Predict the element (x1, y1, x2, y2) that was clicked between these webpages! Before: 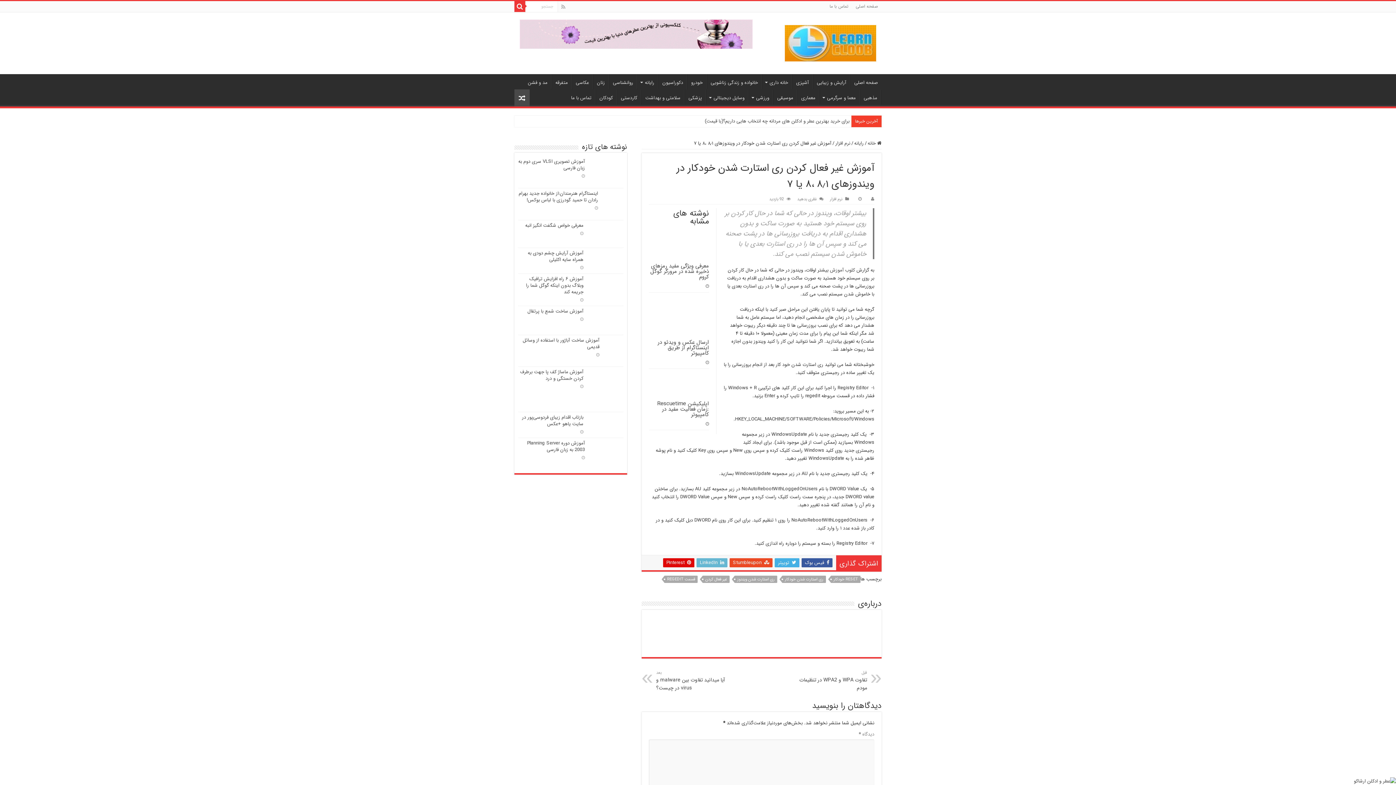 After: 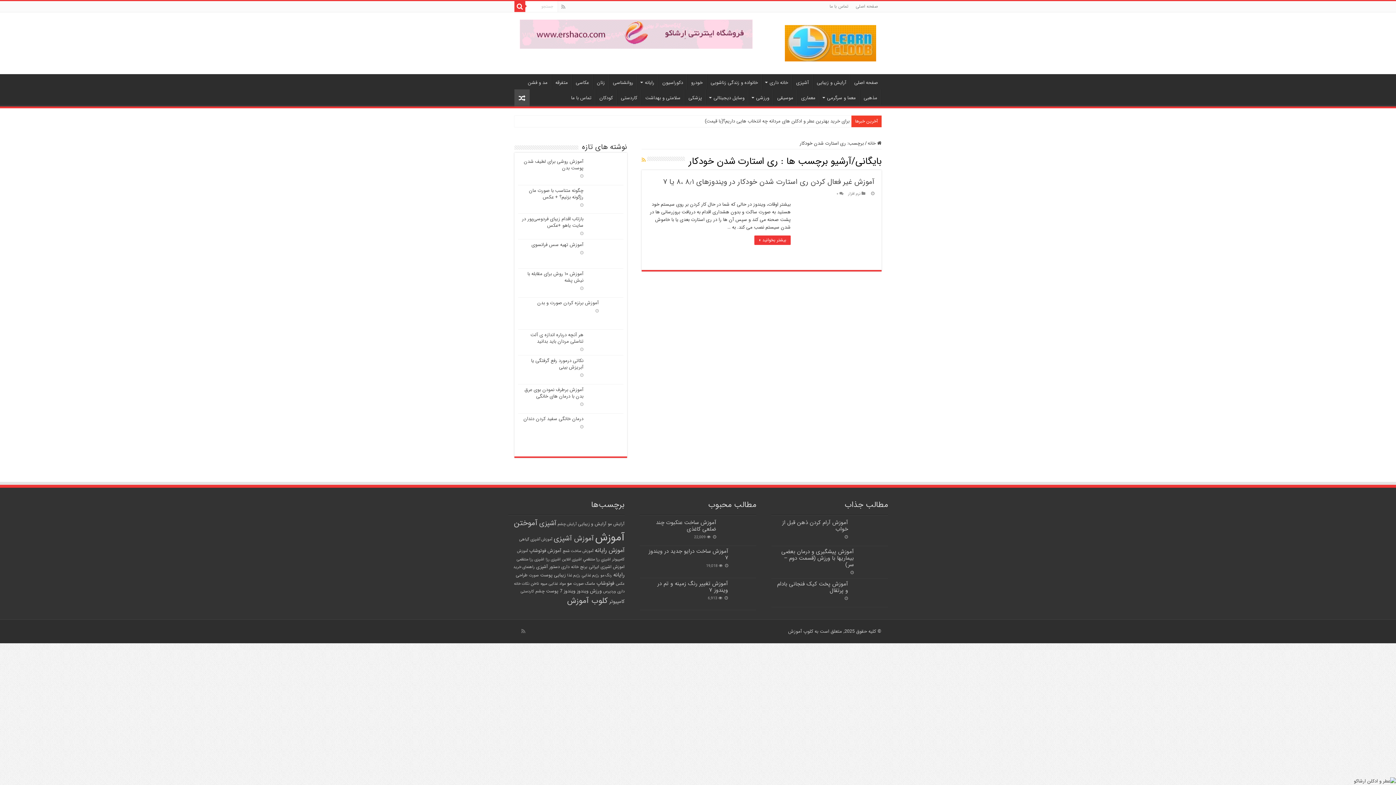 Action: label: ری استارت شدن خودکار bbox: (782, 576, 826, 583)